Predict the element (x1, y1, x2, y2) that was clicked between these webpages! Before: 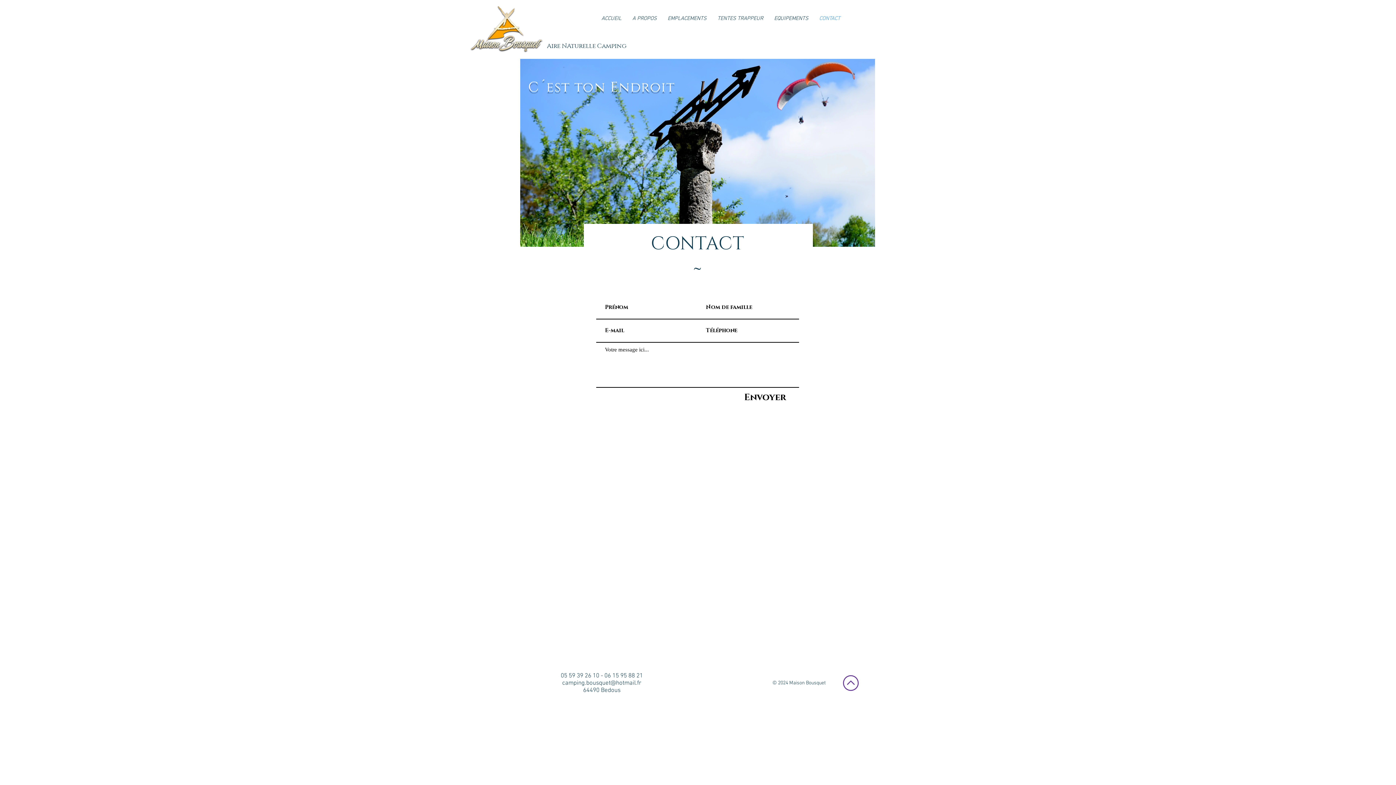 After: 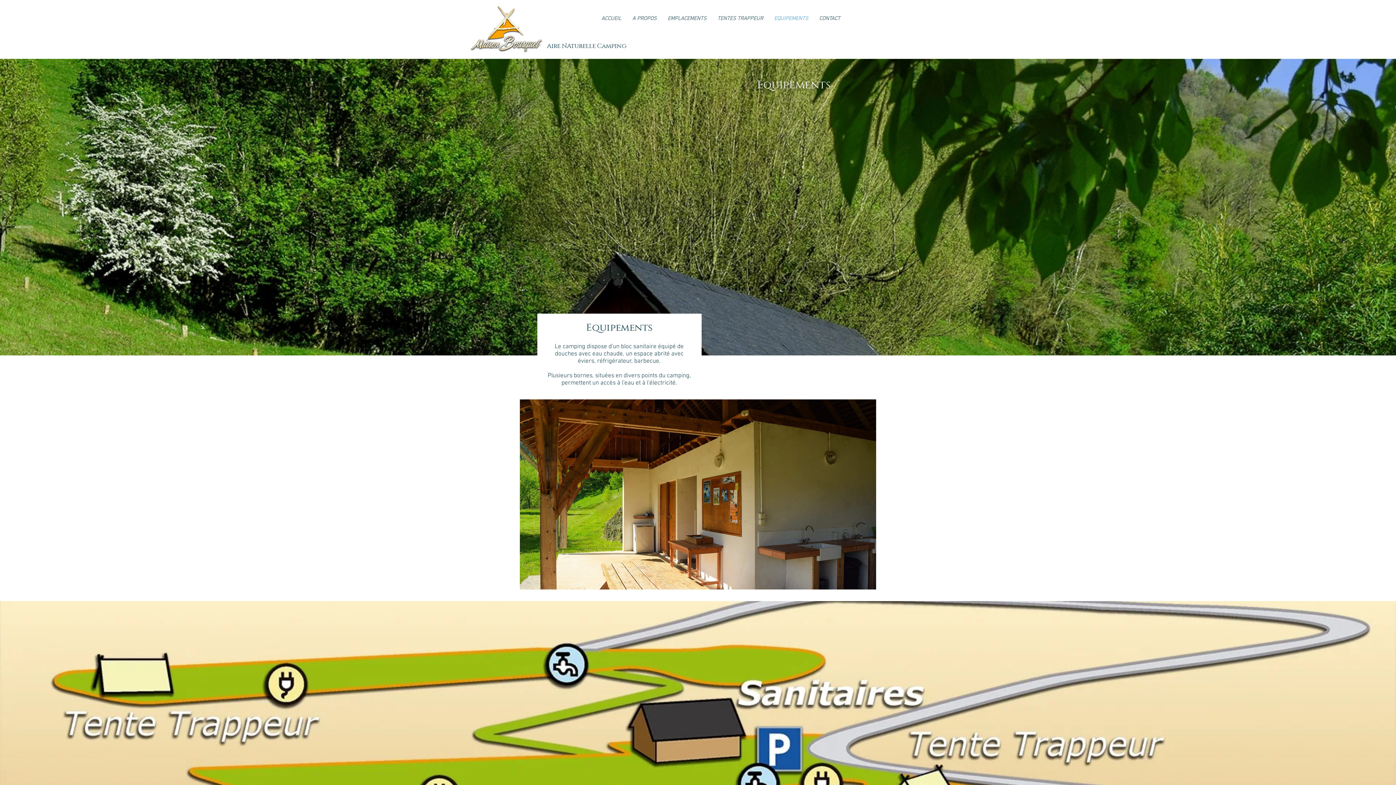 Action: bbox: (768, 12, 814, 25) label: EQUIPEMENTS